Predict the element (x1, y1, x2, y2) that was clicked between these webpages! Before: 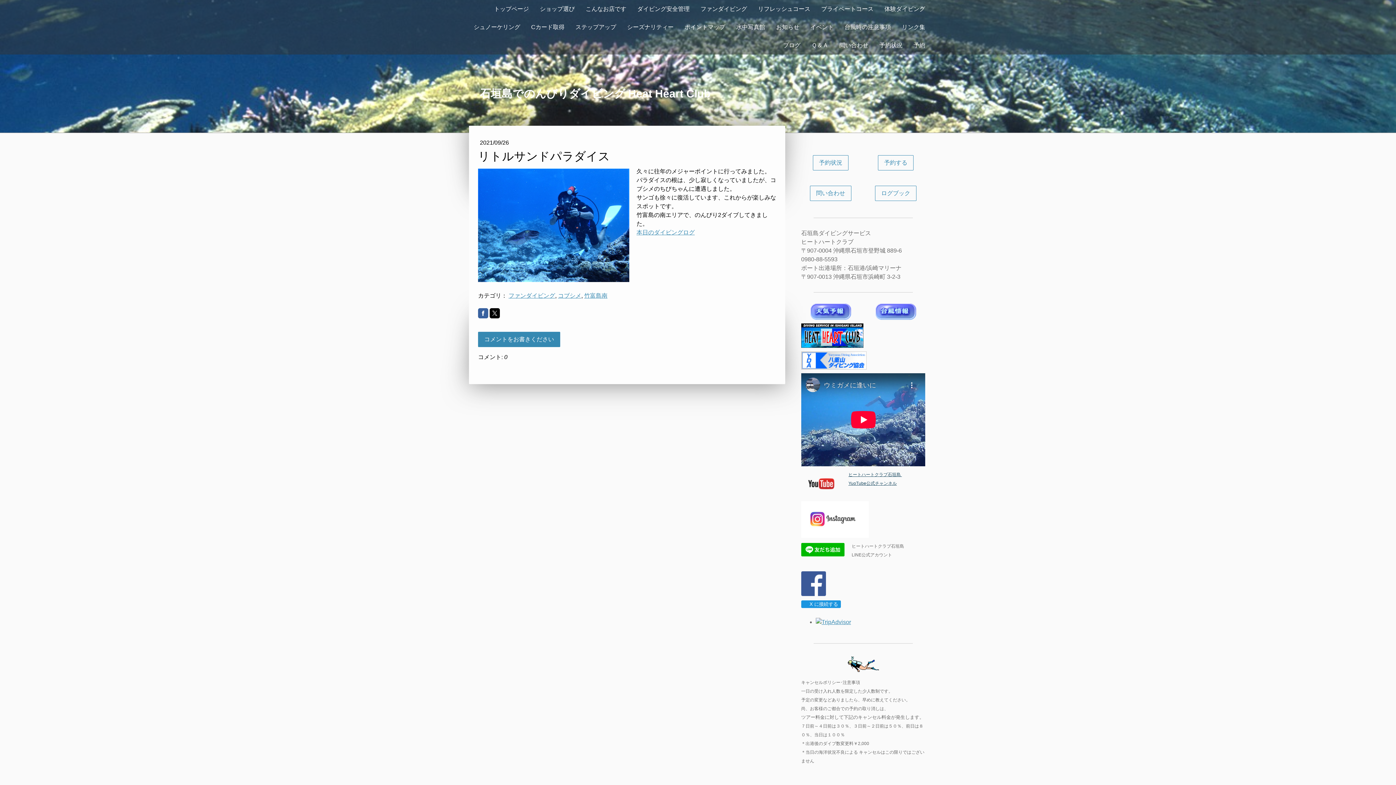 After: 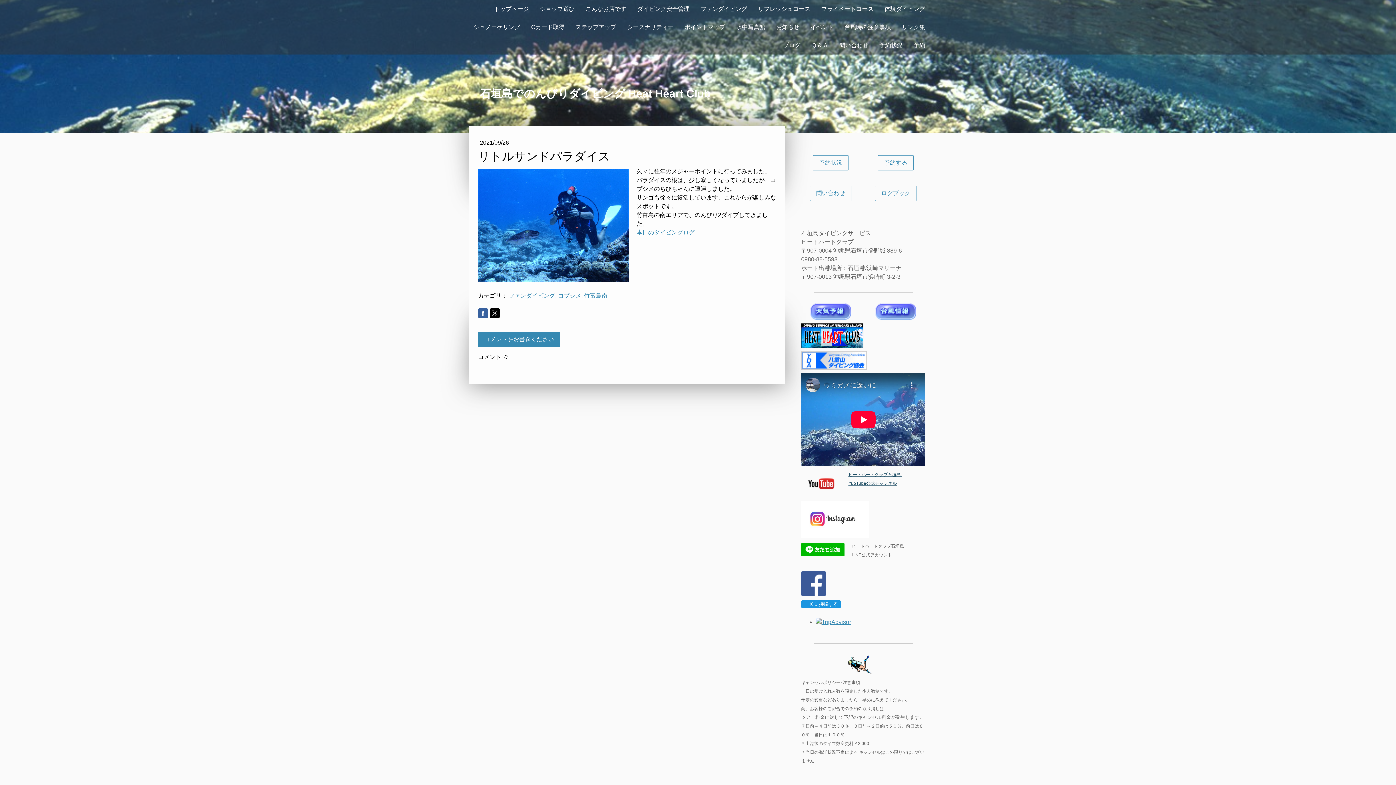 Action: bbox: (489, 308, 500, 318)